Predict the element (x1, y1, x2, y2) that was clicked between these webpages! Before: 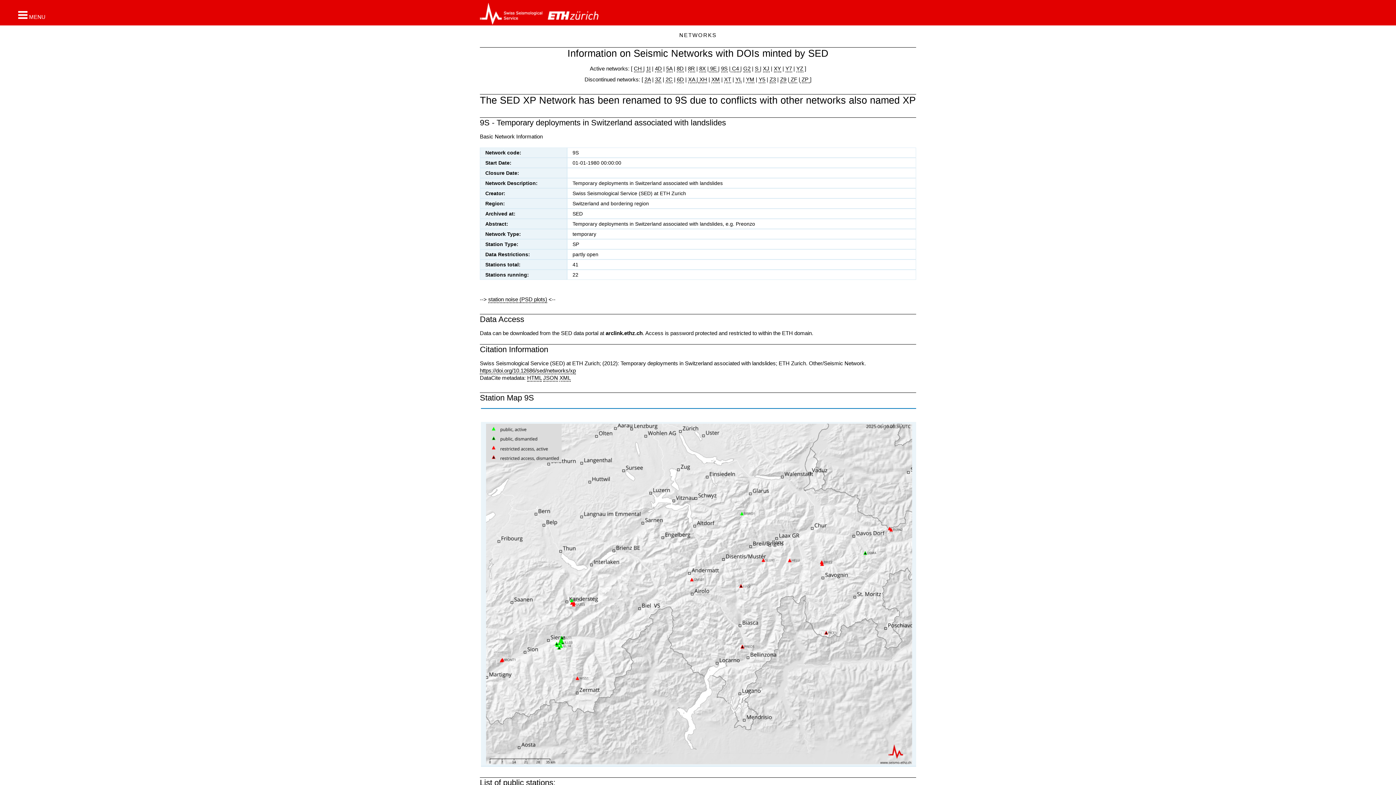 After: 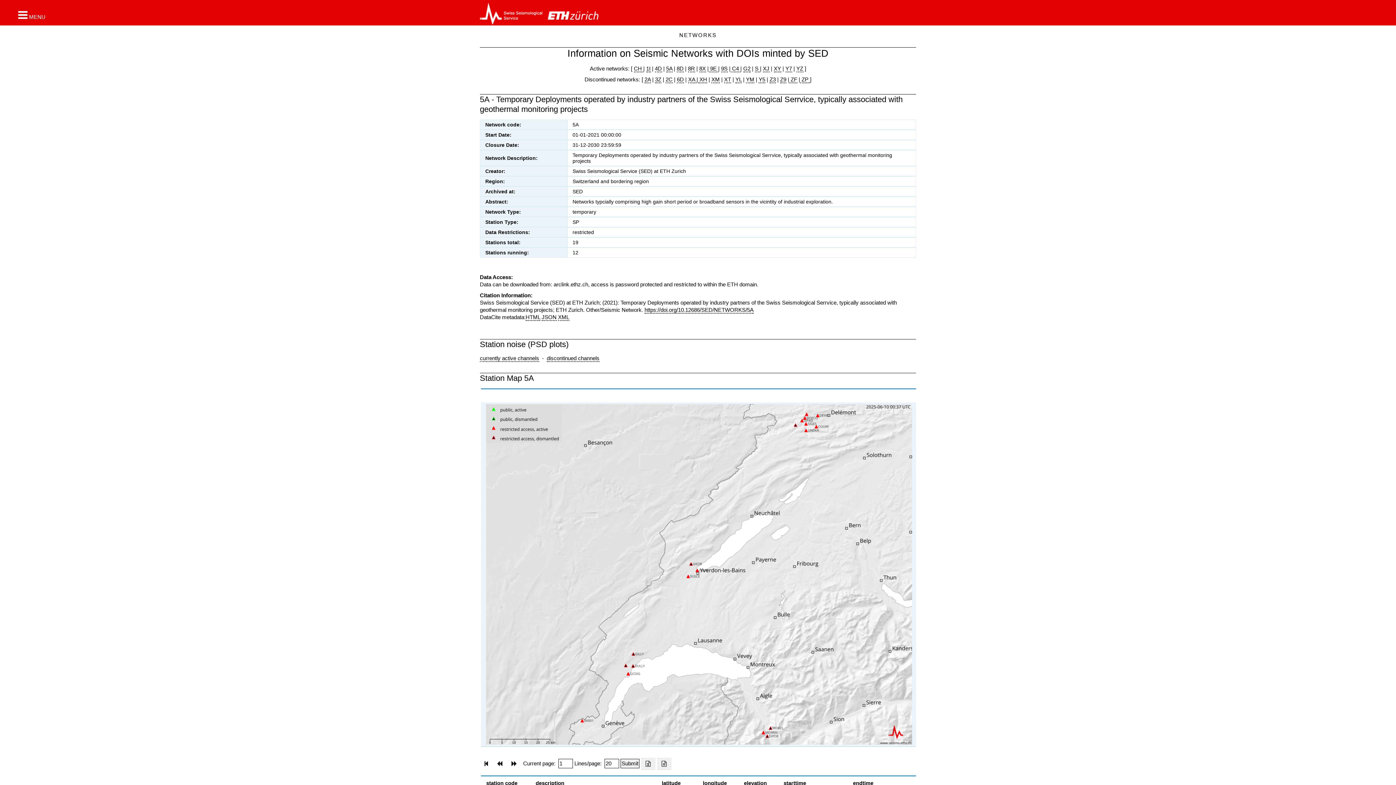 Action: label: 5A bbox: (666, 65, 672, 72)